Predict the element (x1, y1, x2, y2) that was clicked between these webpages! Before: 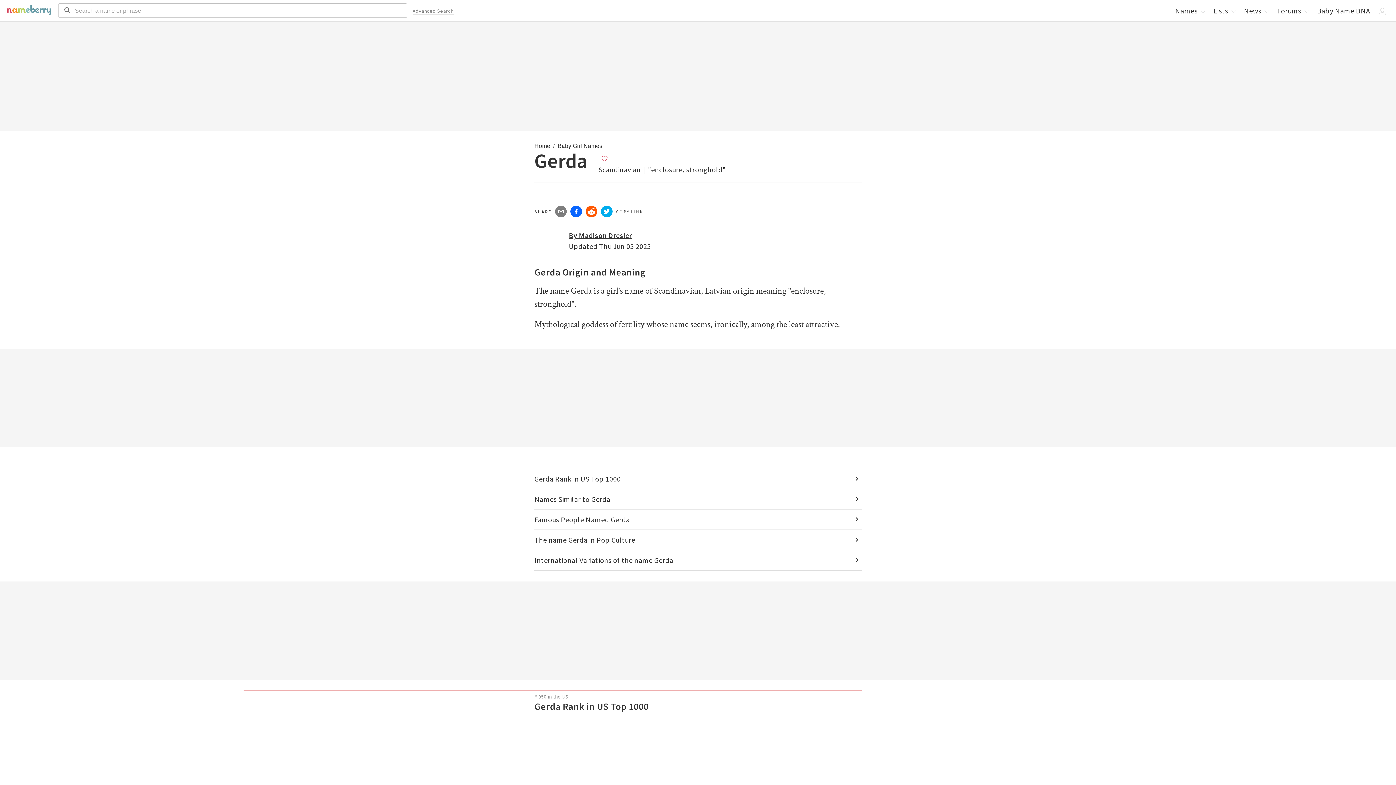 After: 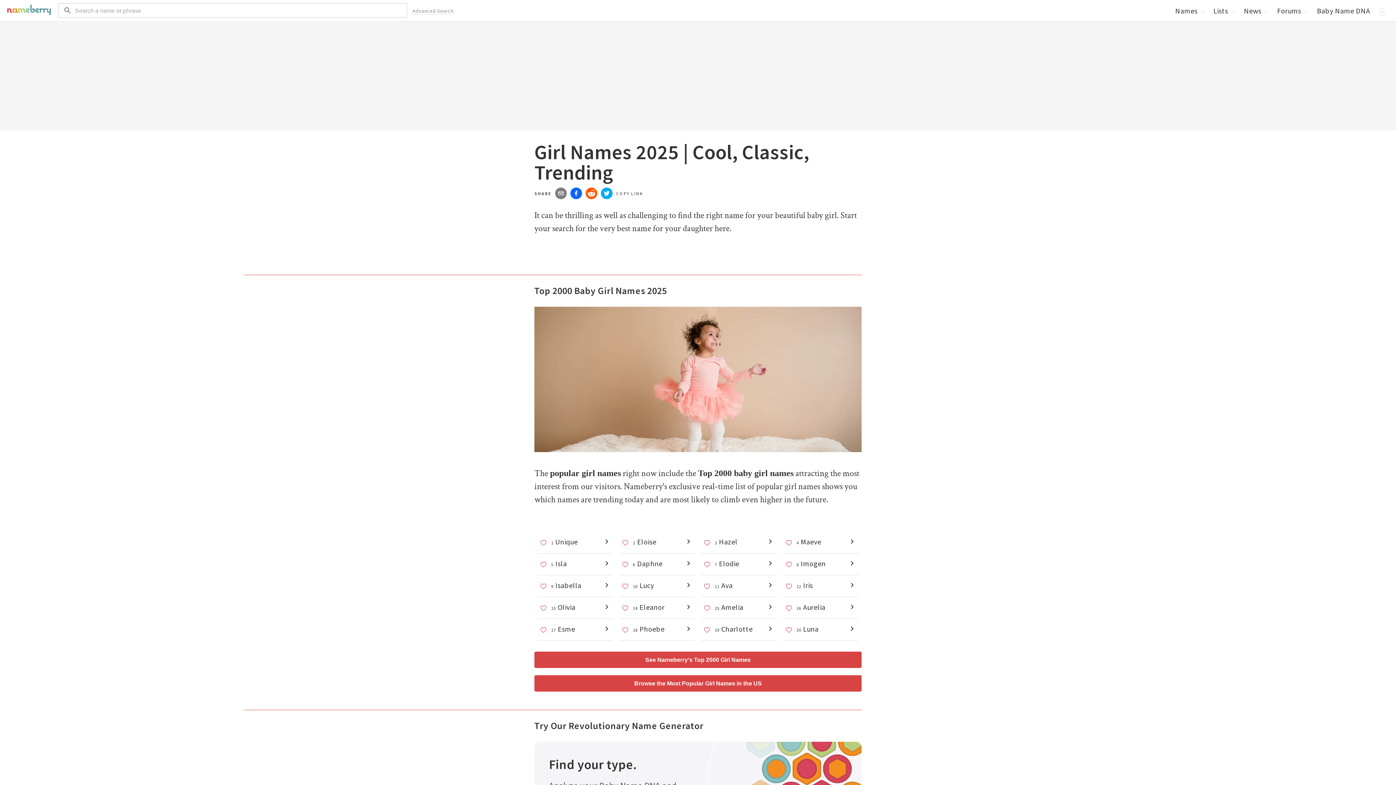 Action: bbox: (557, 142, 602, 149) label: Baby Girl Names